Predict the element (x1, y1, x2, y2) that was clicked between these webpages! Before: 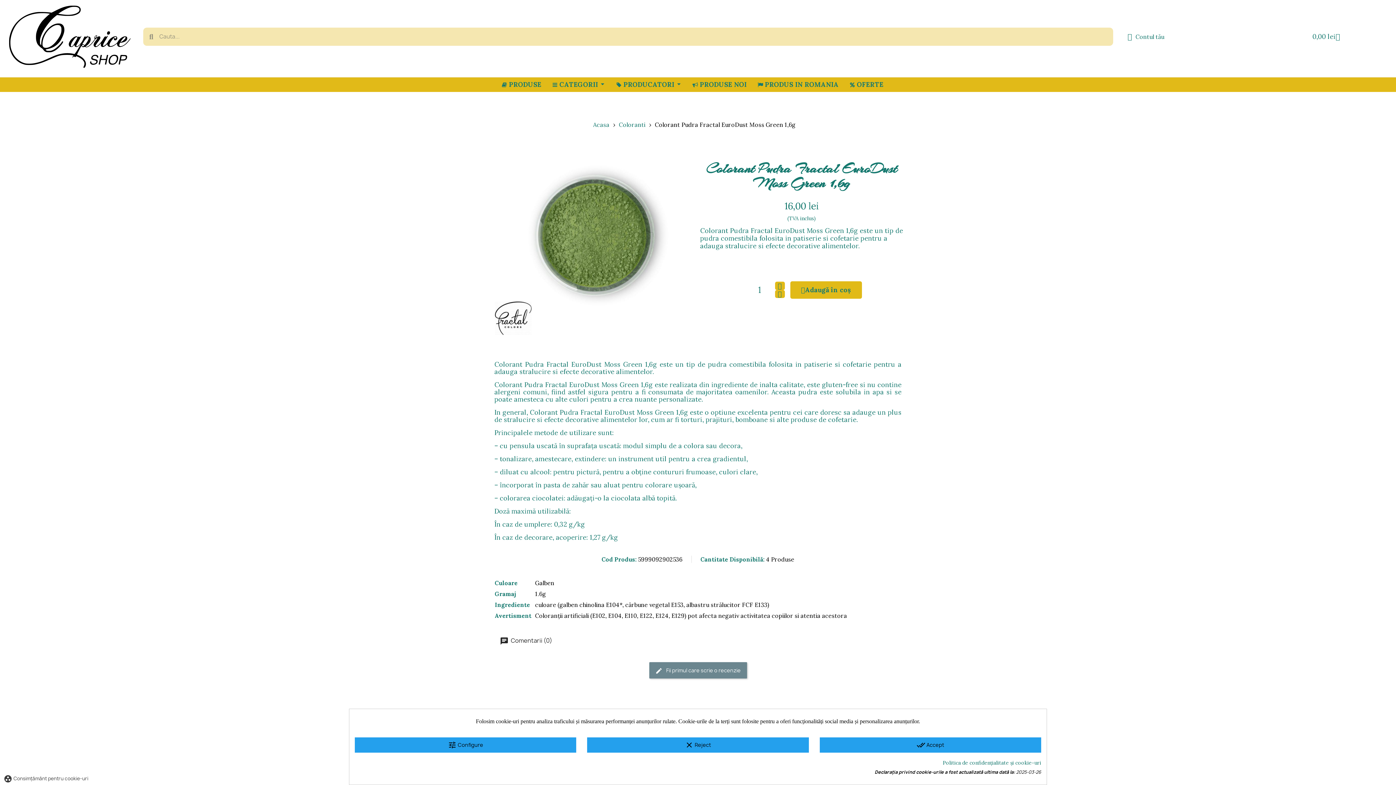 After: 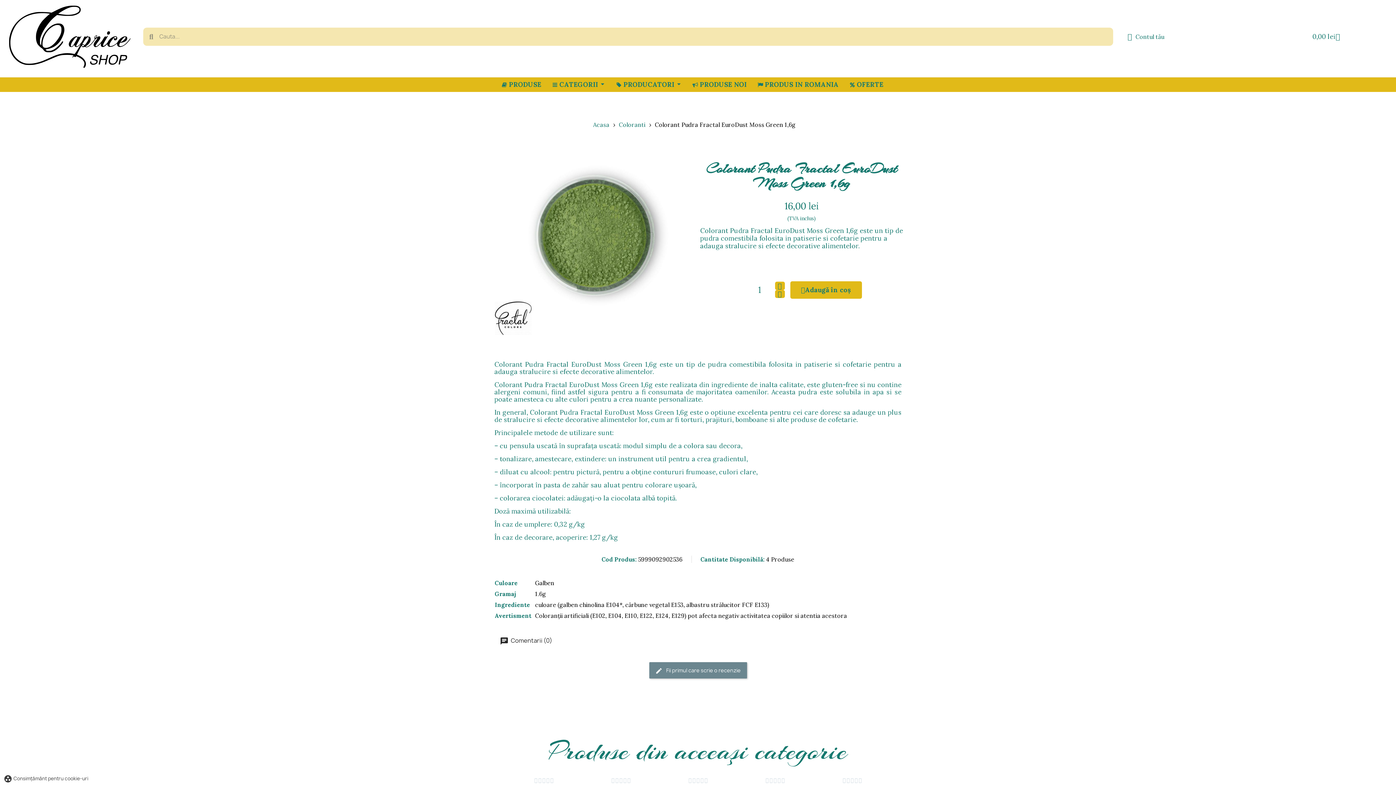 Action: bbox: (587, 737, 808, 753) label: clear Reject